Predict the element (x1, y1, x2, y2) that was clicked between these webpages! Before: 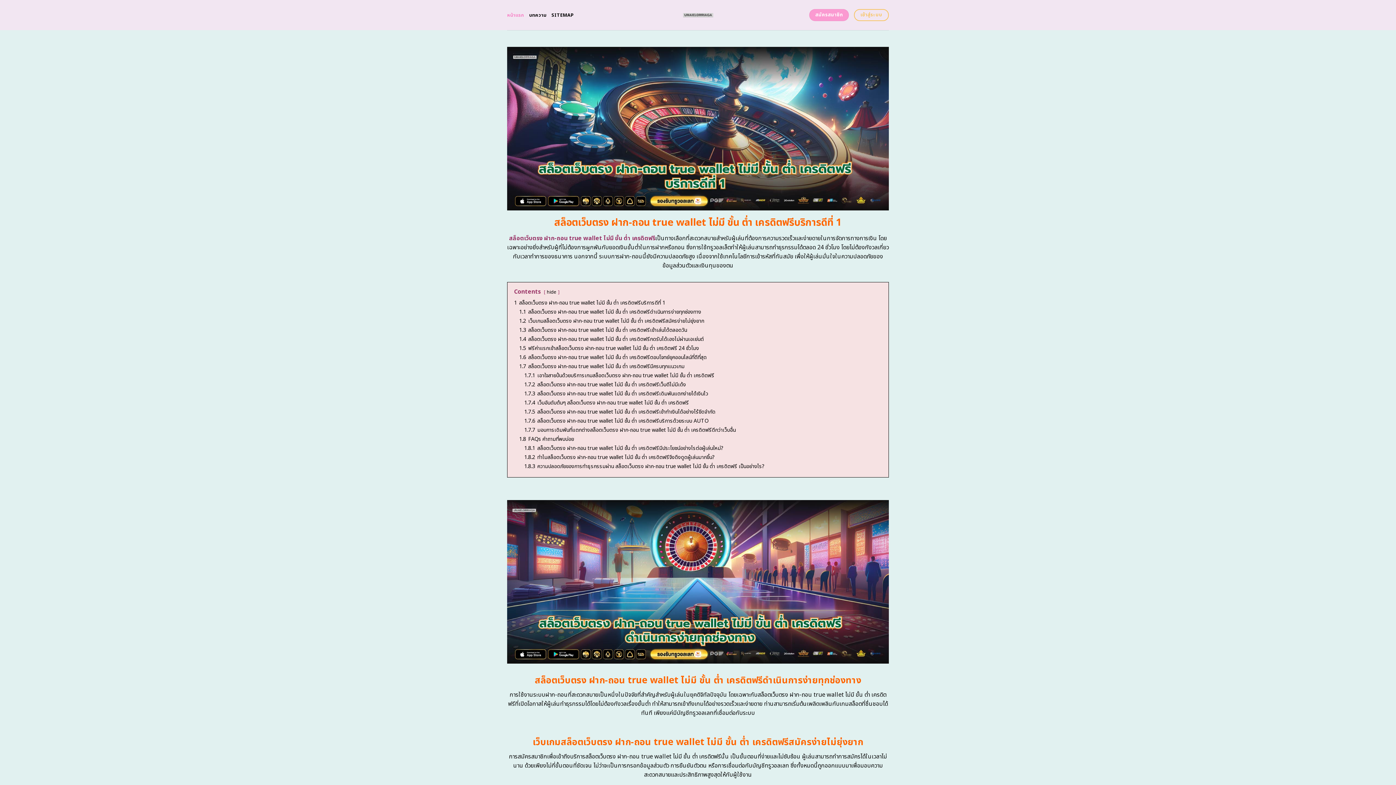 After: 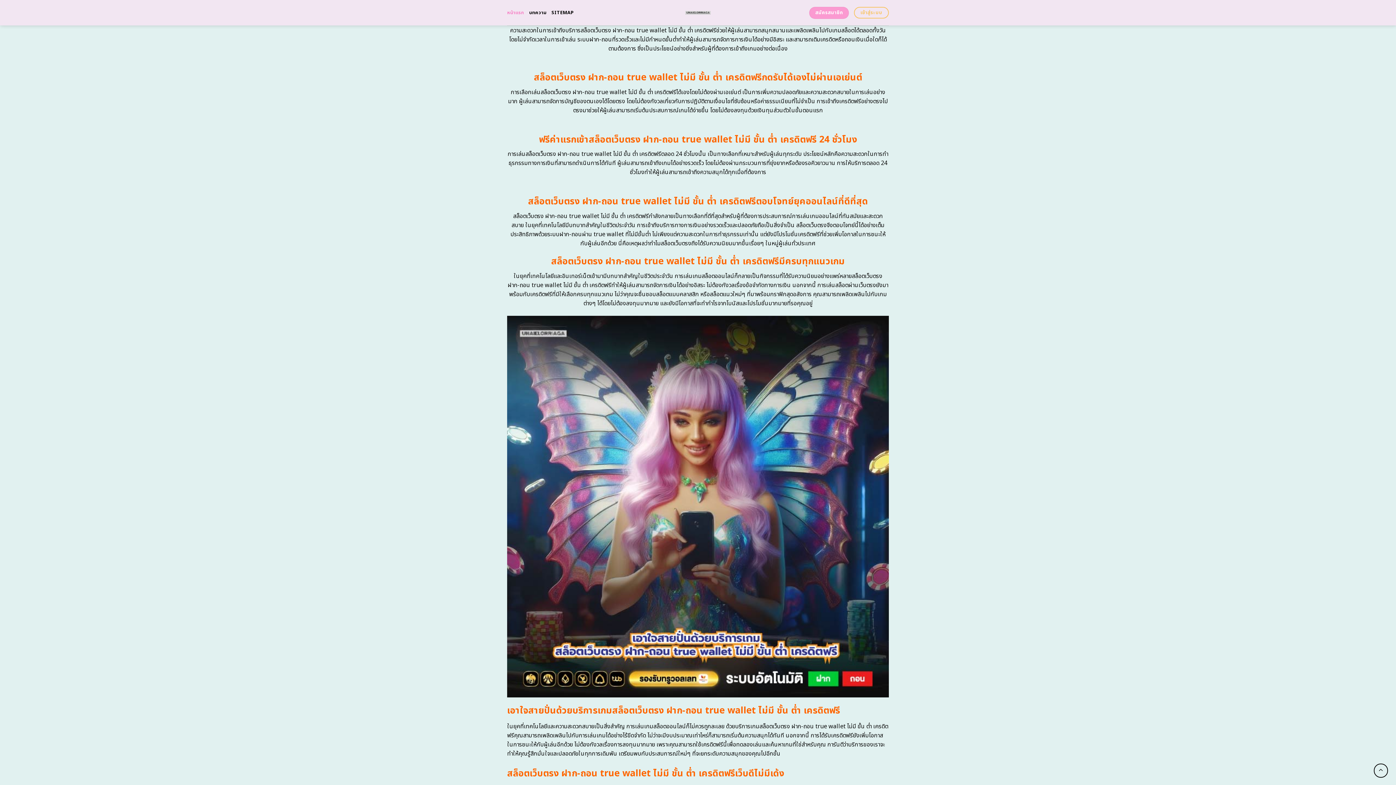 Action: bbox: (519, 326, 687, 334) label: 1.3 สล็อตเว็บตรง ฝาก-ถอน true wallet ไม่มี ขั้น ต่ำ เครดิตฟรีเข้าเล่นได้ตลอดวัน